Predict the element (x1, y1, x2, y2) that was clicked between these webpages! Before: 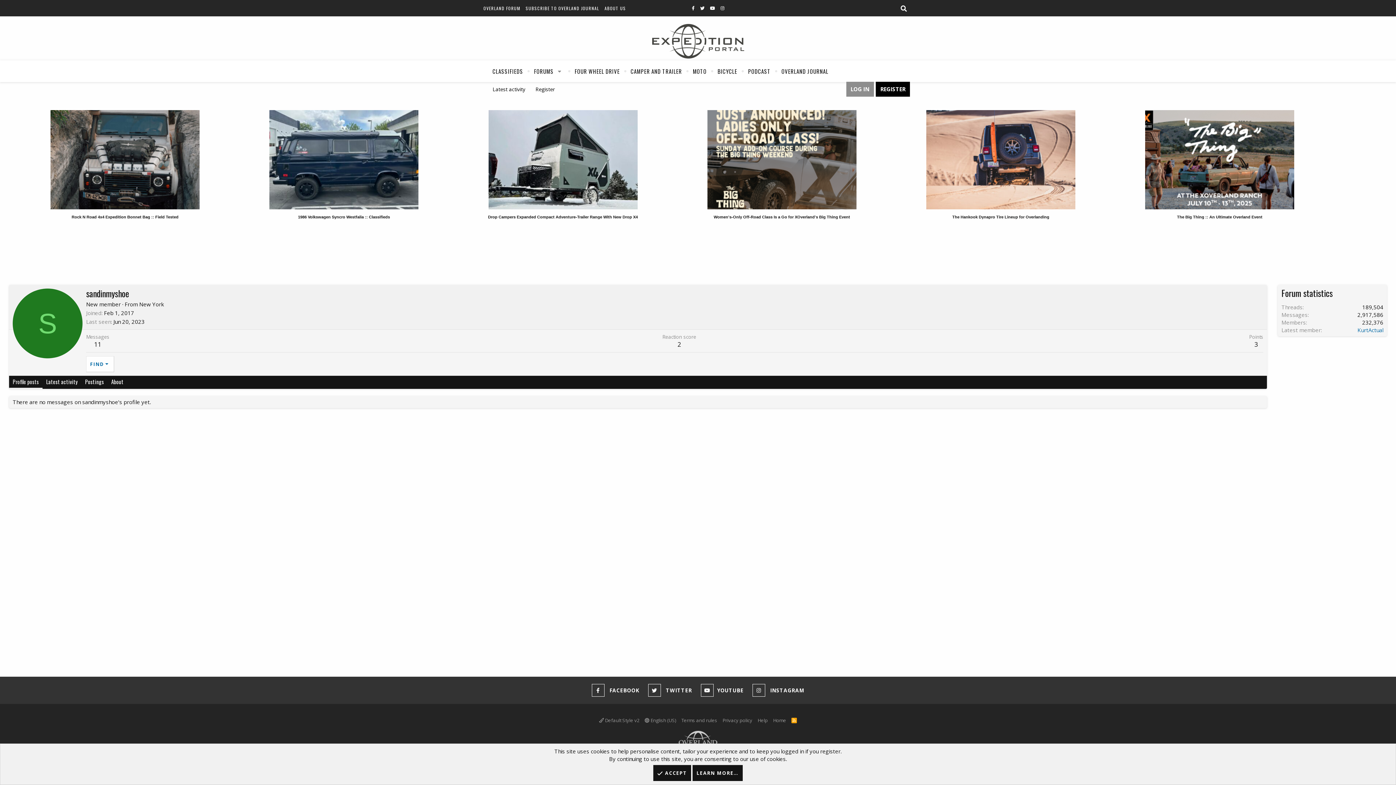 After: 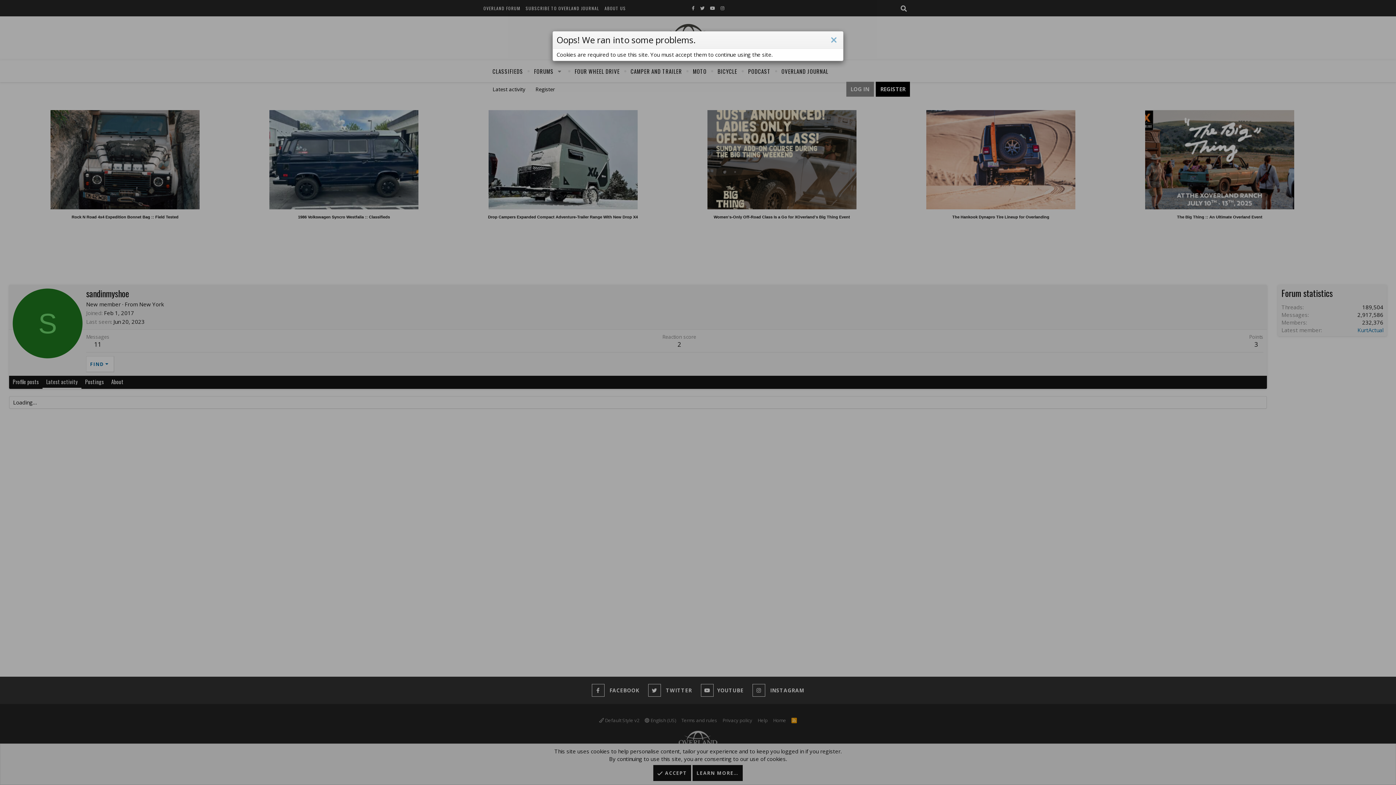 Action: bbox: (42, 375, 81, 388) label: Latest activity